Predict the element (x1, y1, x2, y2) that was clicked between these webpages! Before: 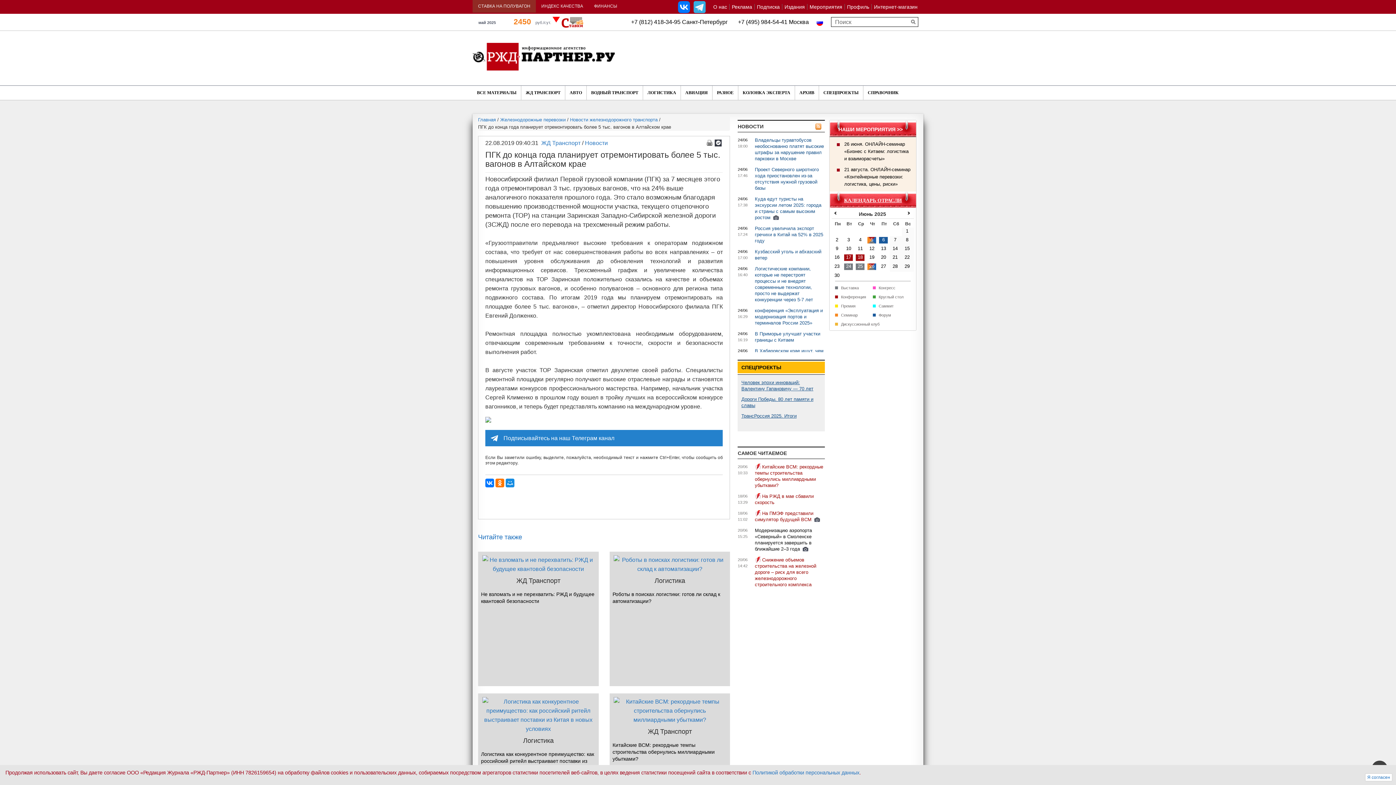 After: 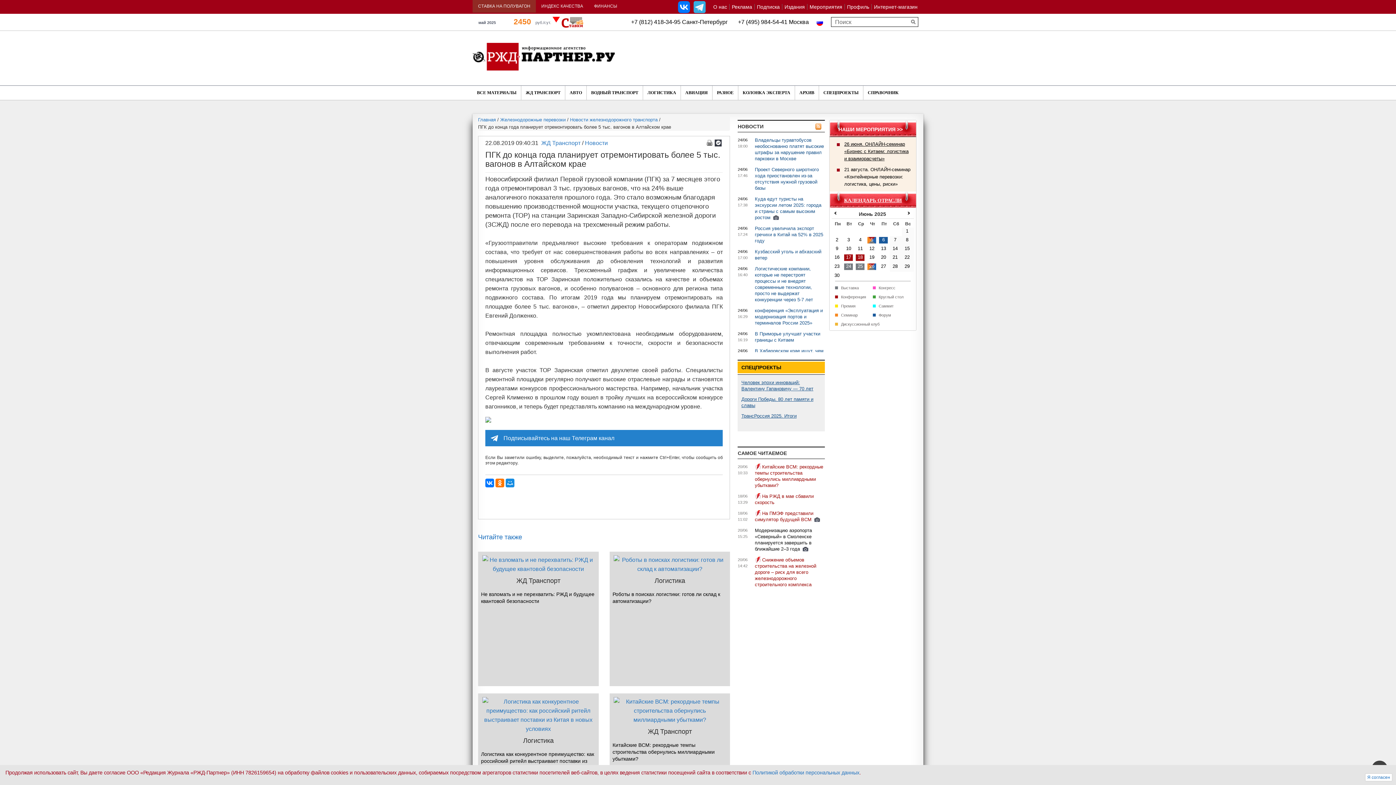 Action: bbox: (844, 141, 908, 161) label: 26 июня. ОНЛАЙН-семинар «Бизнес с Китаем: логистика и взаиморасчеты»